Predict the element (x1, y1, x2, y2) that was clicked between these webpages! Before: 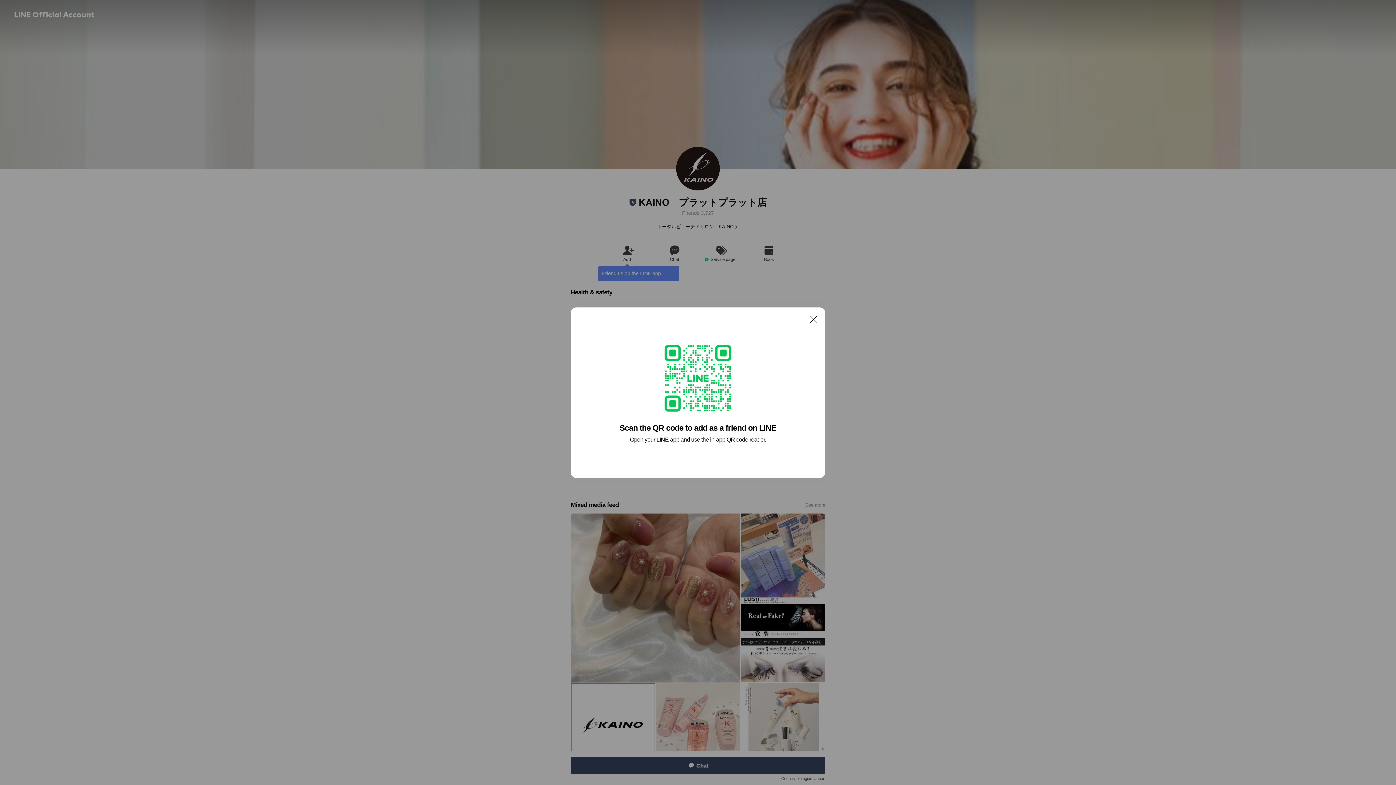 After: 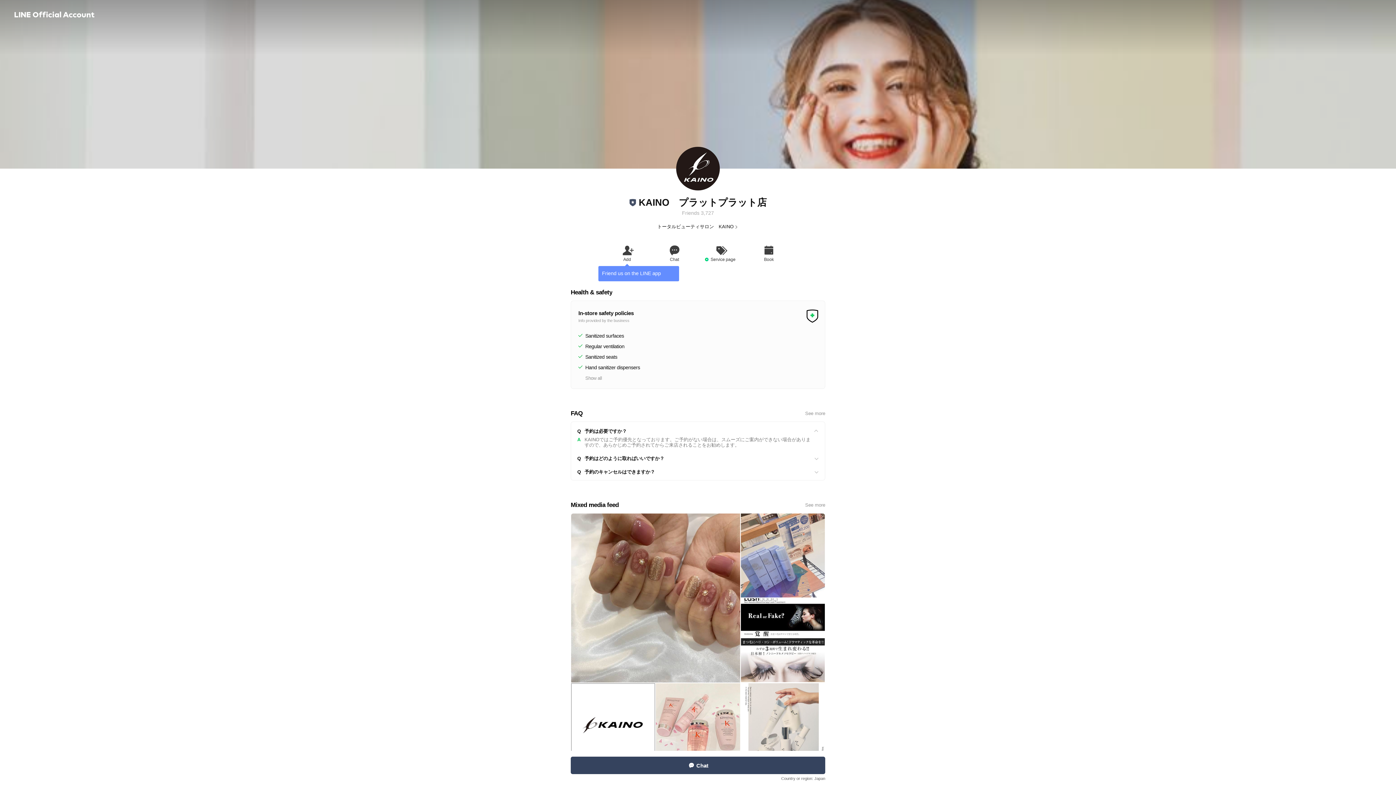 Action: label: Close bbox: (806, 311, 821, 326)